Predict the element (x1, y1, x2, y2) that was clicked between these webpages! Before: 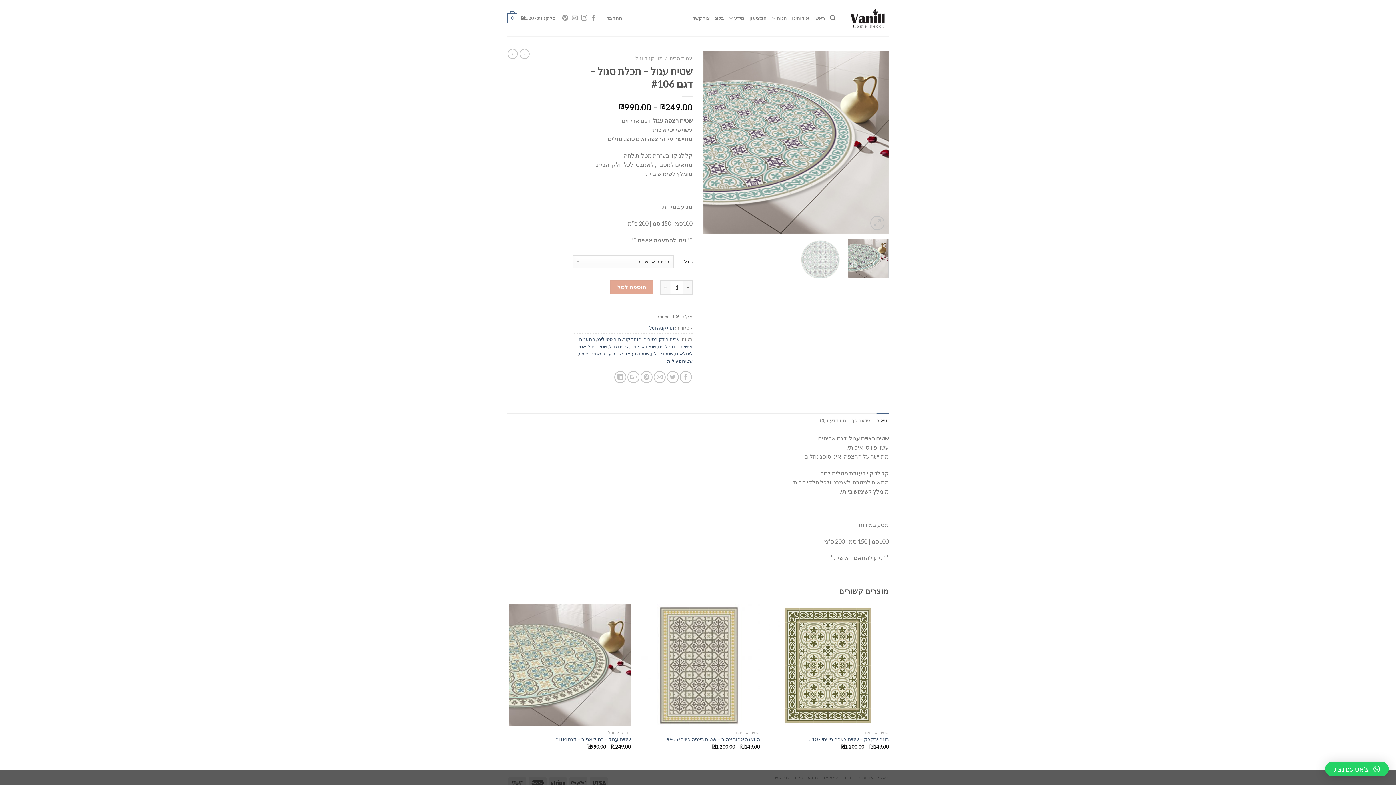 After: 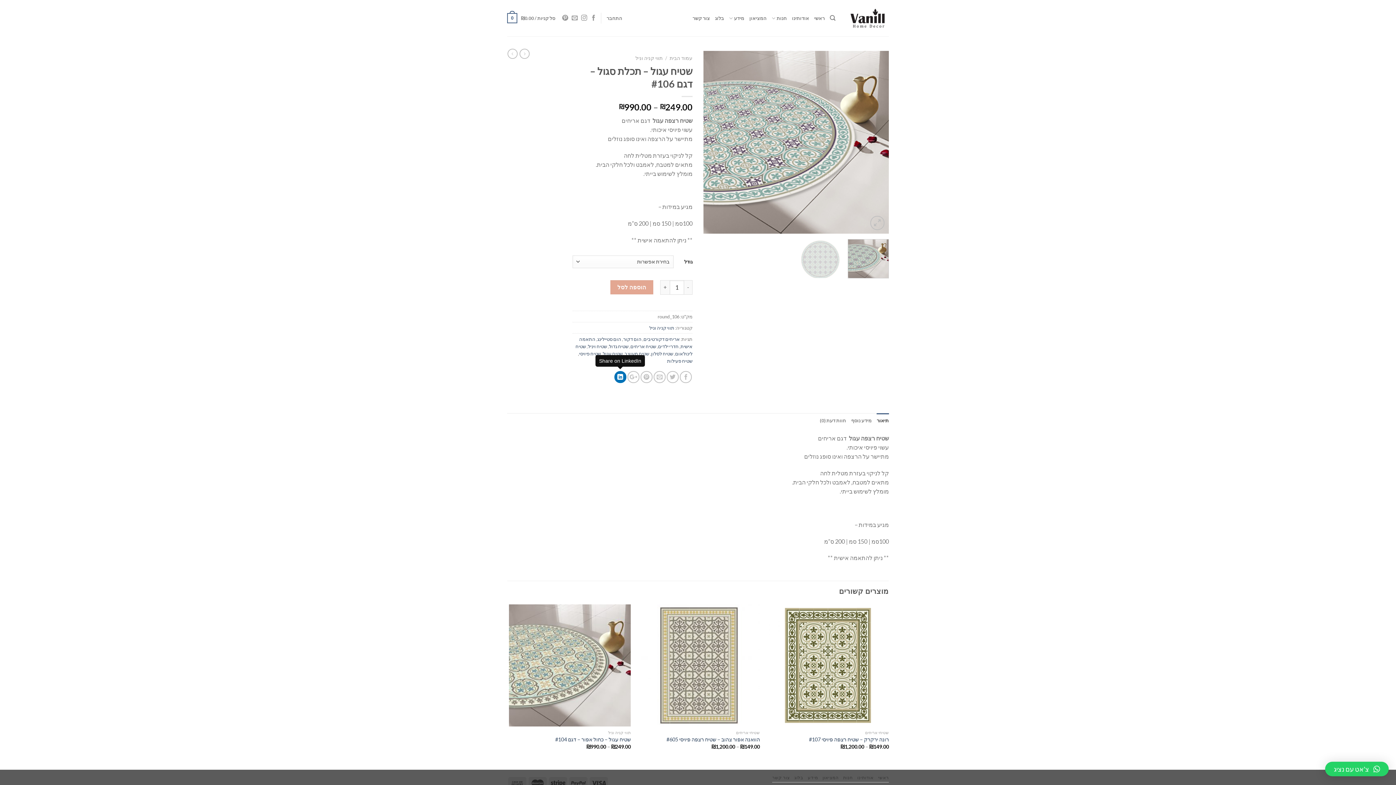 Action: bbox: (614, 371, 626, 383)